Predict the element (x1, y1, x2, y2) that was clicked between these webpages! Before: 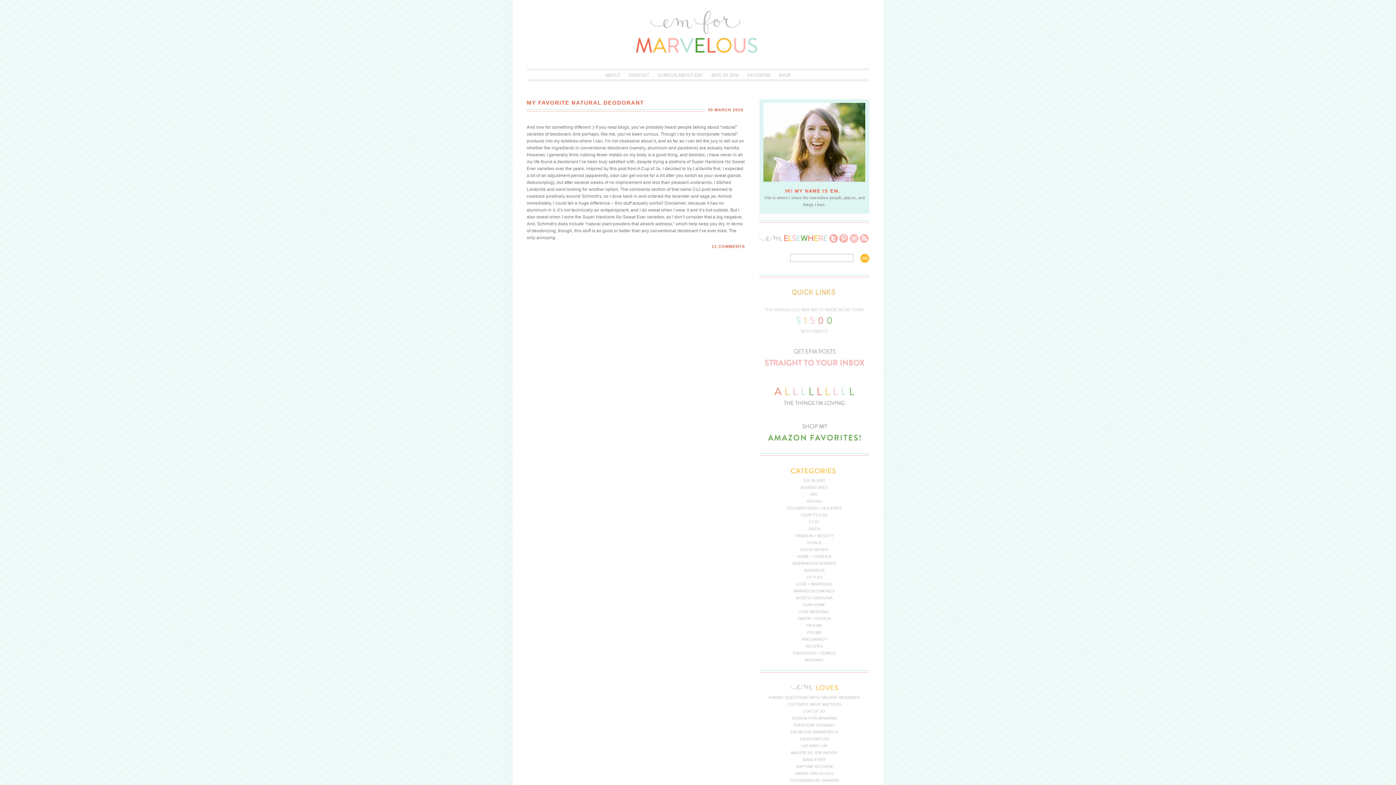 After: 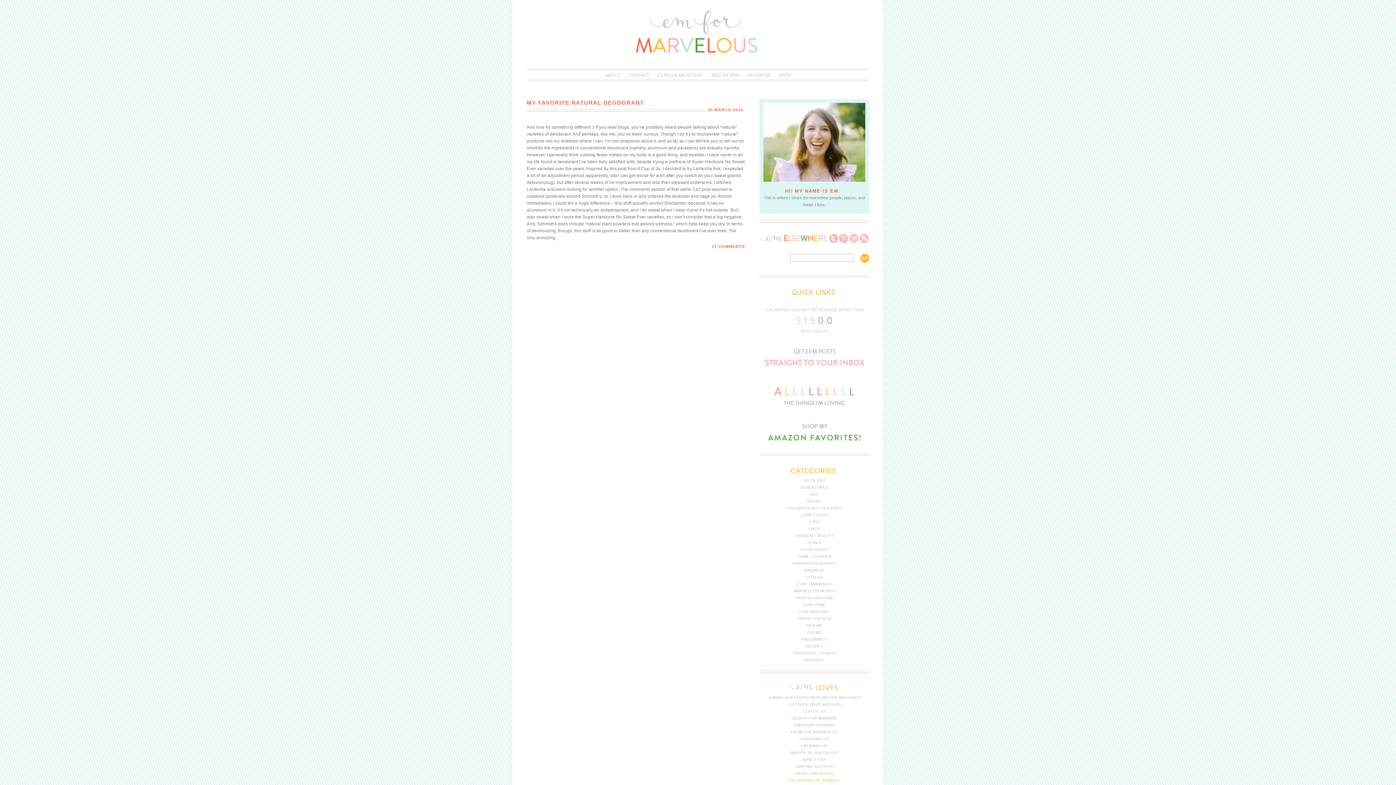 Action: label: OCCASIONS BY SHAKIRA bbox: (789, 778, 839, 782)